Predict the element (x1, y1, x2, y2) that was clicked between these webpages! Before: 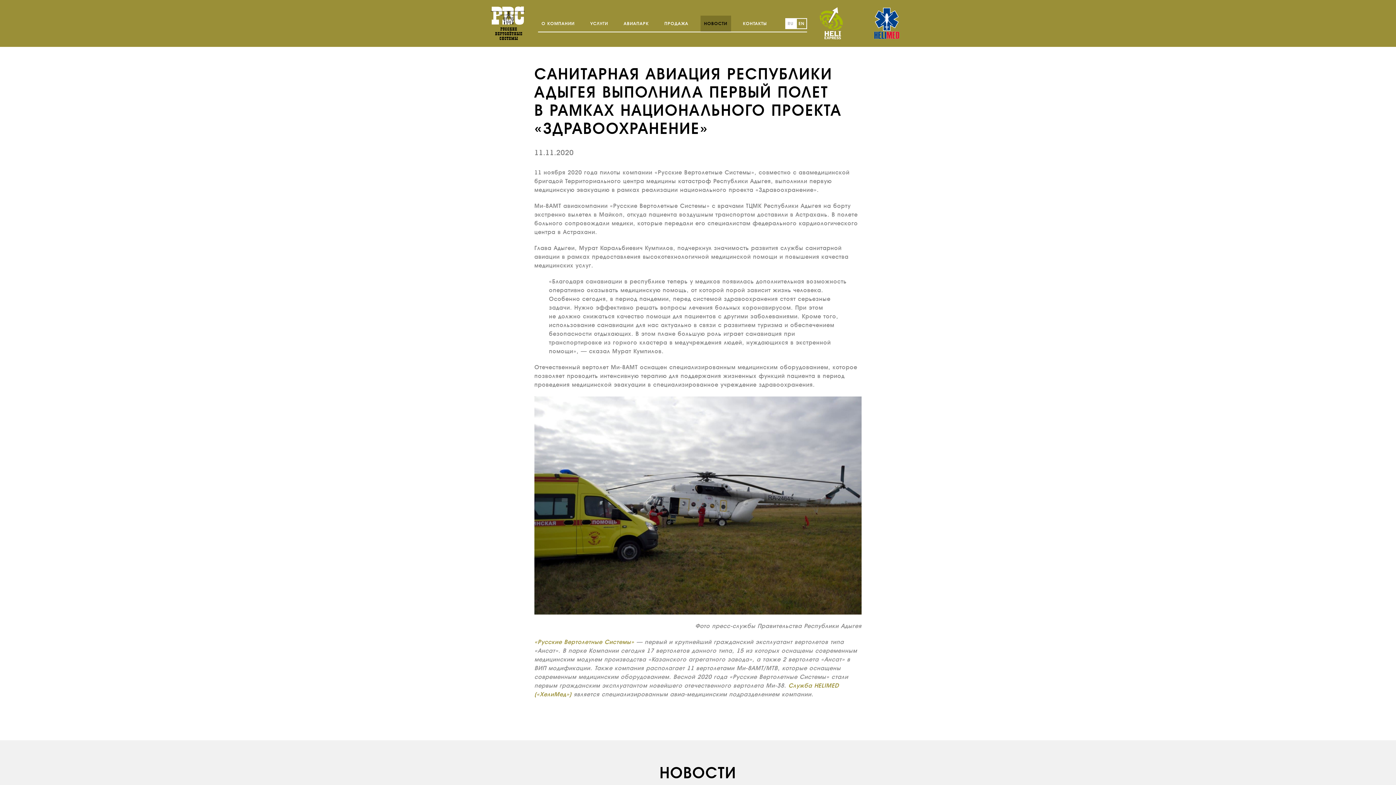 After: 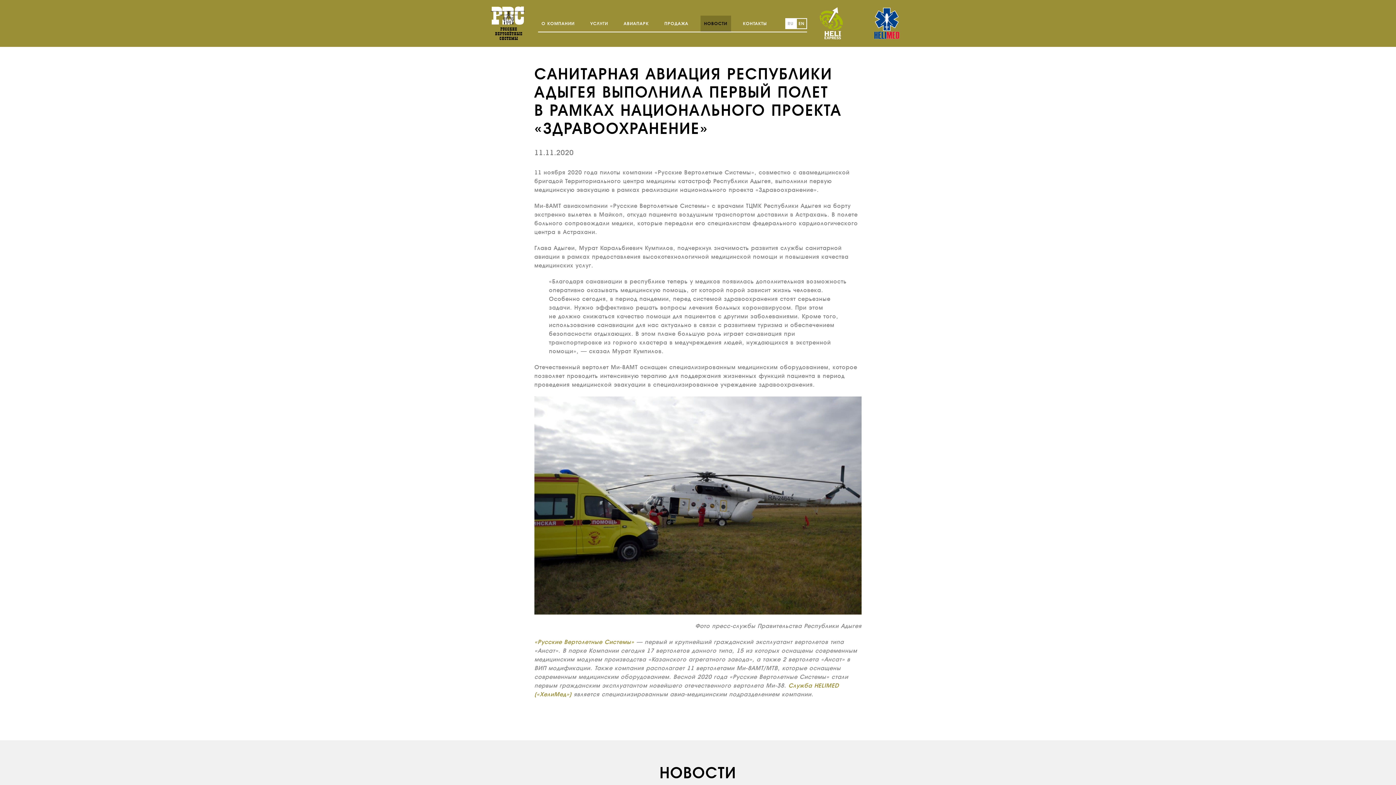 Action: bbox: (819, 6, 856, 41)